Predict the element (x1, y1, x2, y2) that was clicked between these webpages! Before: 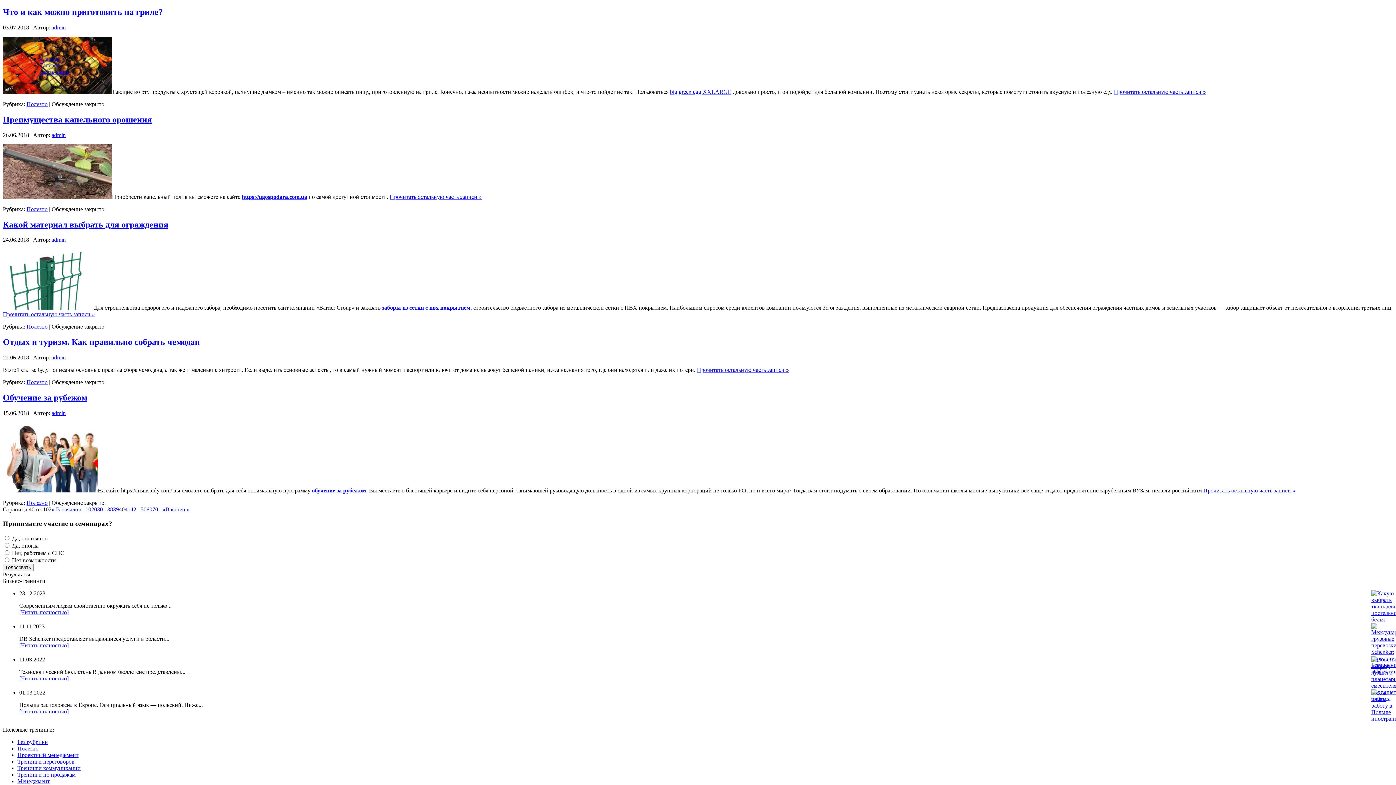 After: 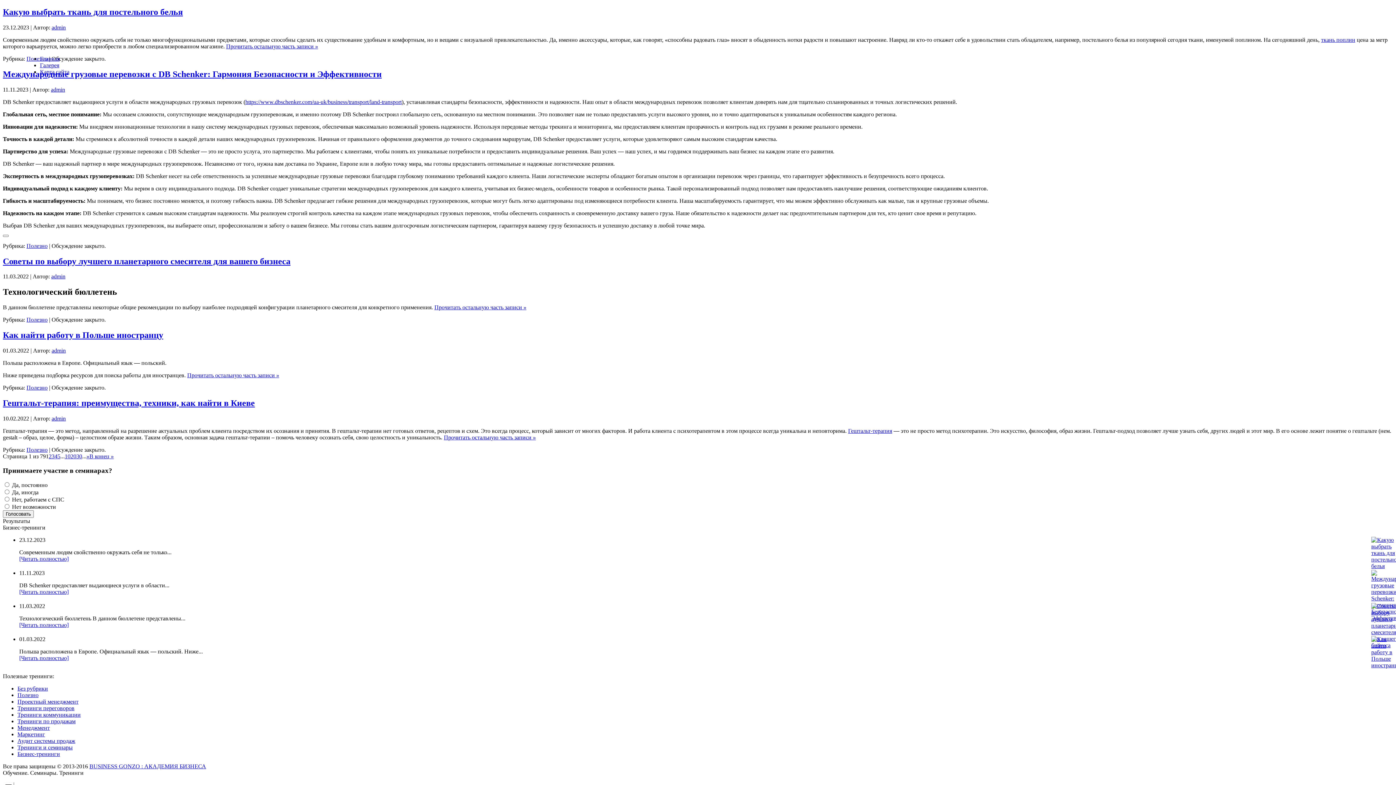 Action: bbox: (26, 323, 47, 329) label: Полезно